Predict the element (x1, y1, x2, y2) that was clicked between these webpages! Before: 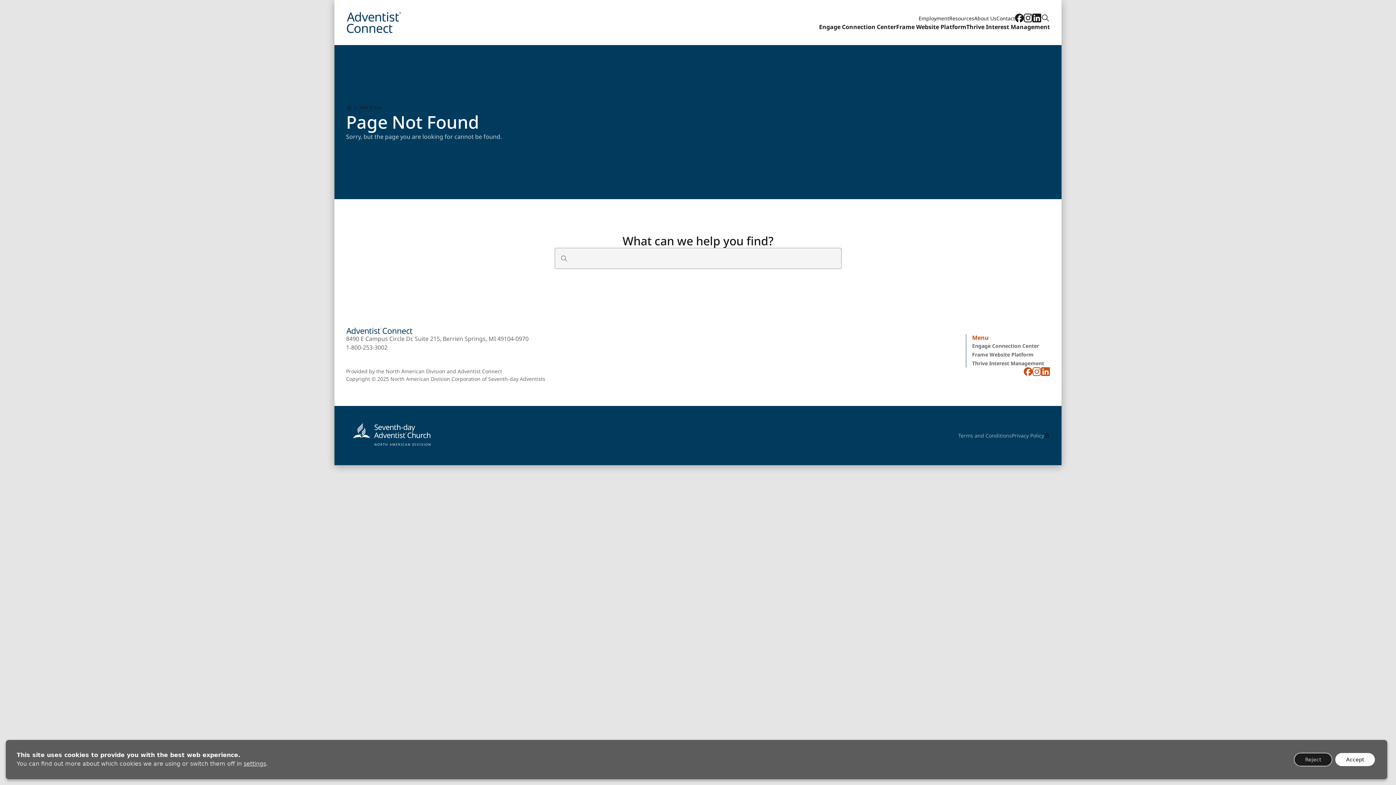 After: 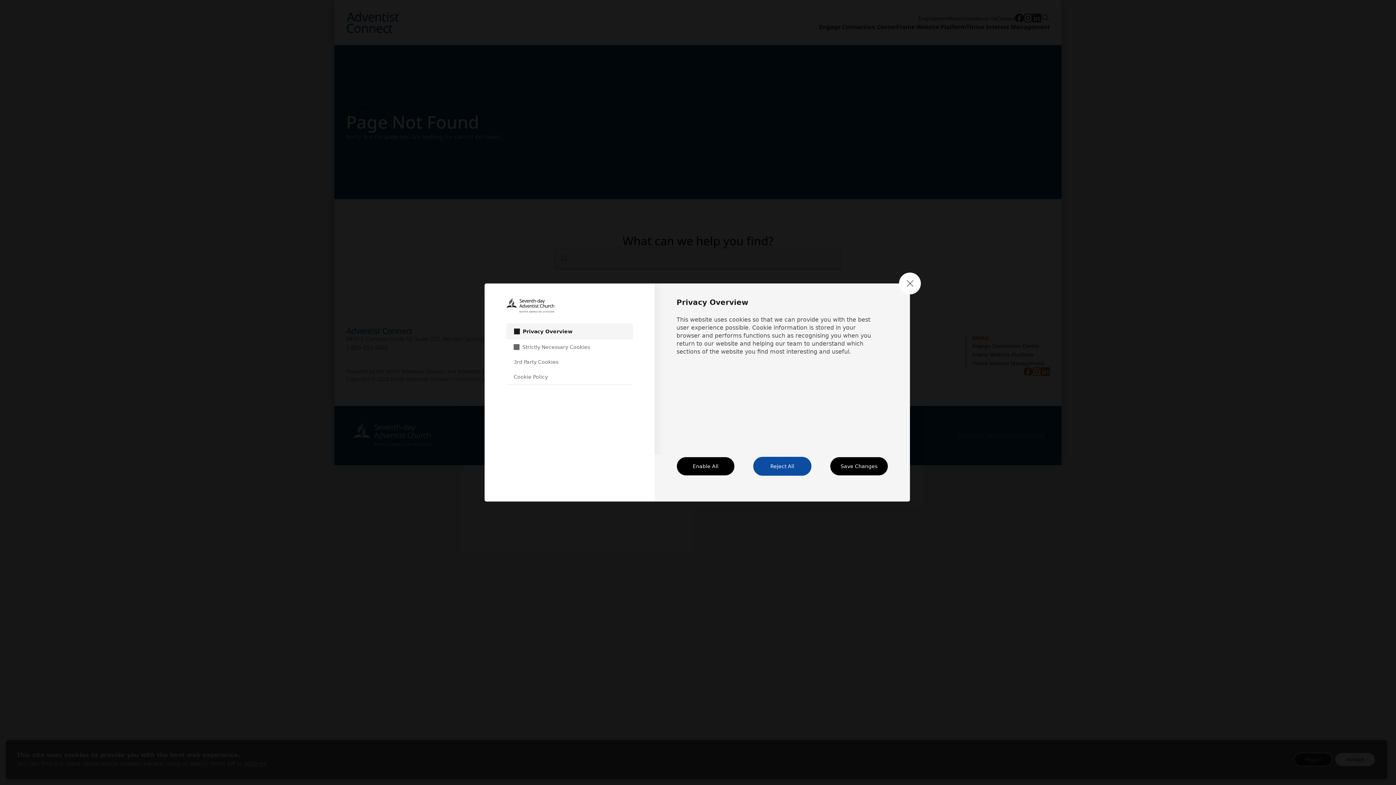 Action: label: settings bbox: (243, 760, 266, 768)